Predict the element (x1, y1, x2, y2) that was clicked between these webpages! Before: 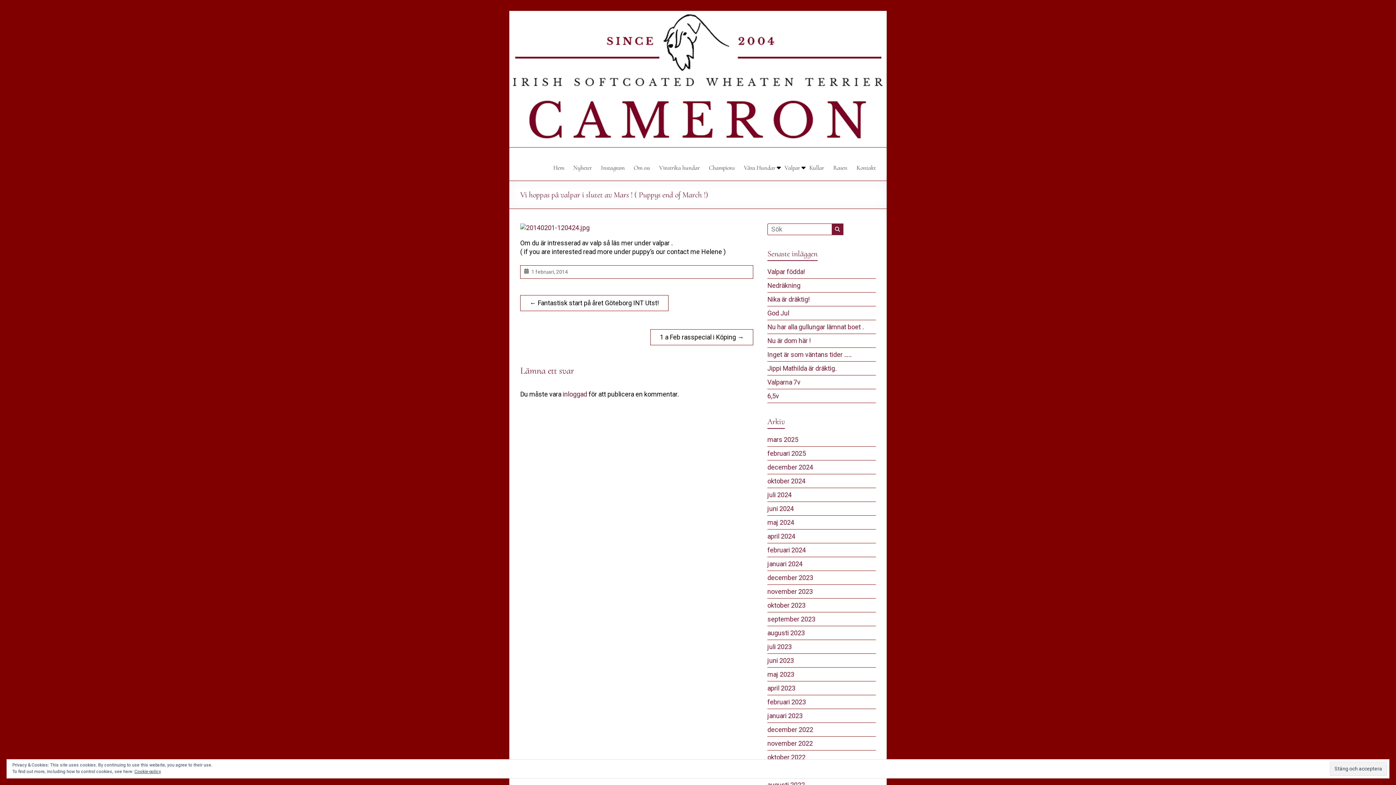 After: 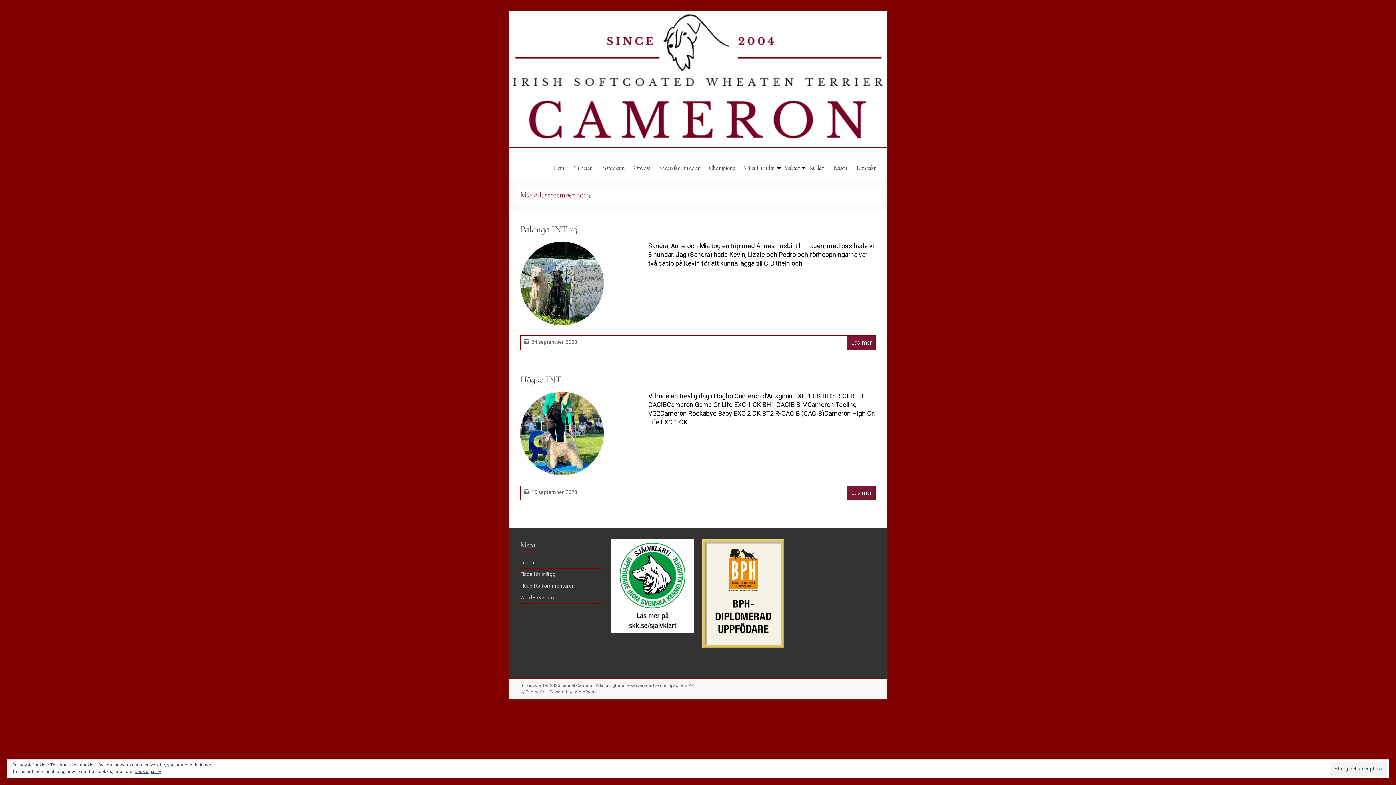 Action: bbox: (767, 615, 815, 623) label: september 2023